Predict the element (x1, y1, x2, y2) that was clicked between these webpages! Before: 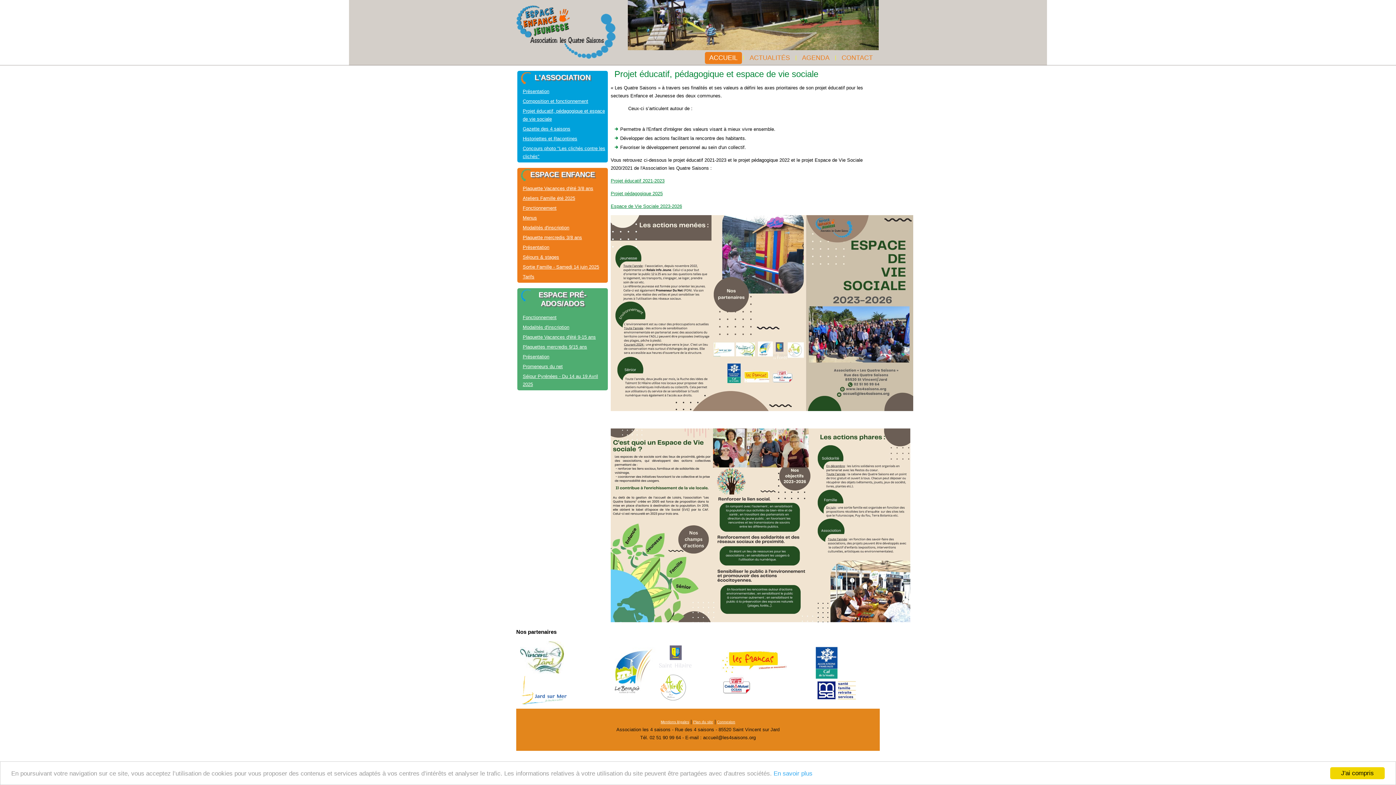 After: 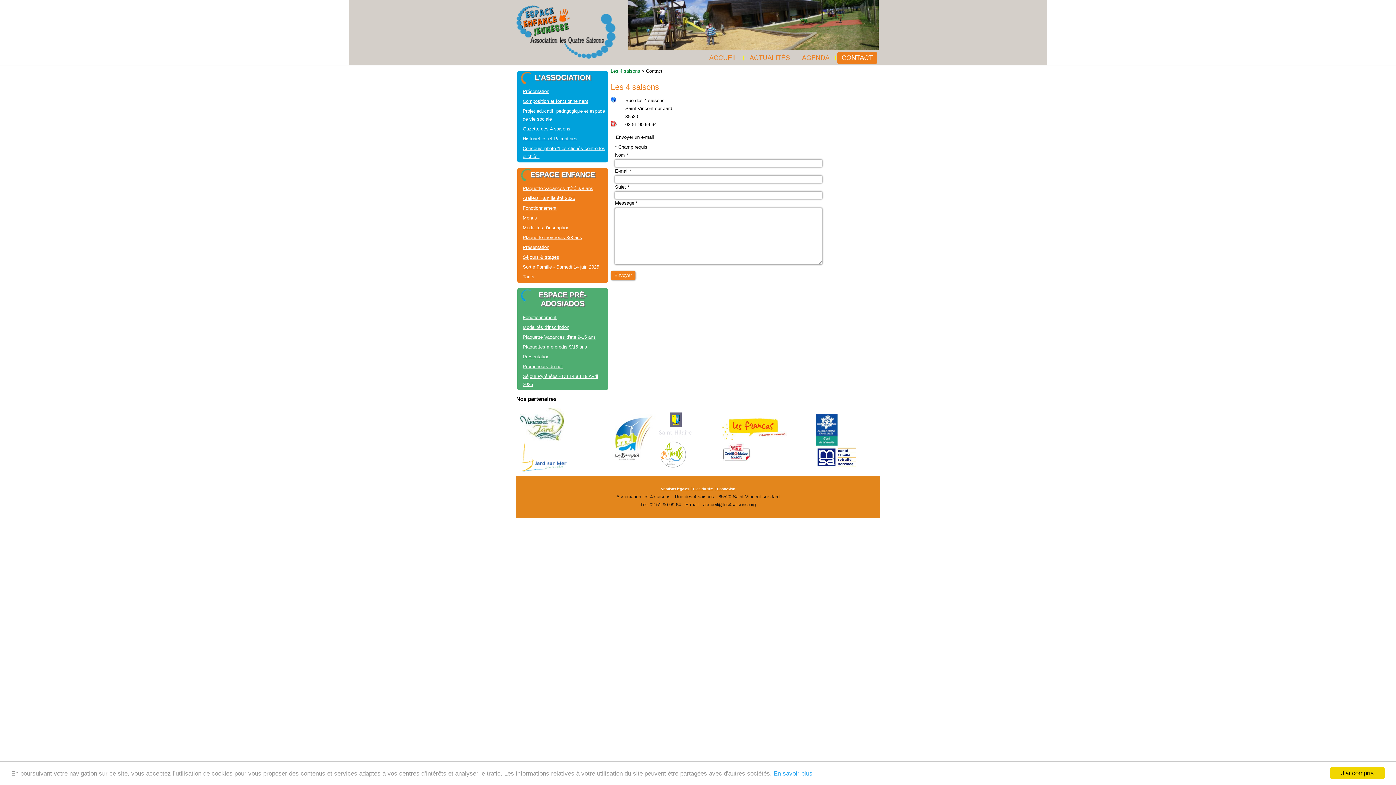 Action: bbox: (837, 52, 877, 64) label: CONTACT